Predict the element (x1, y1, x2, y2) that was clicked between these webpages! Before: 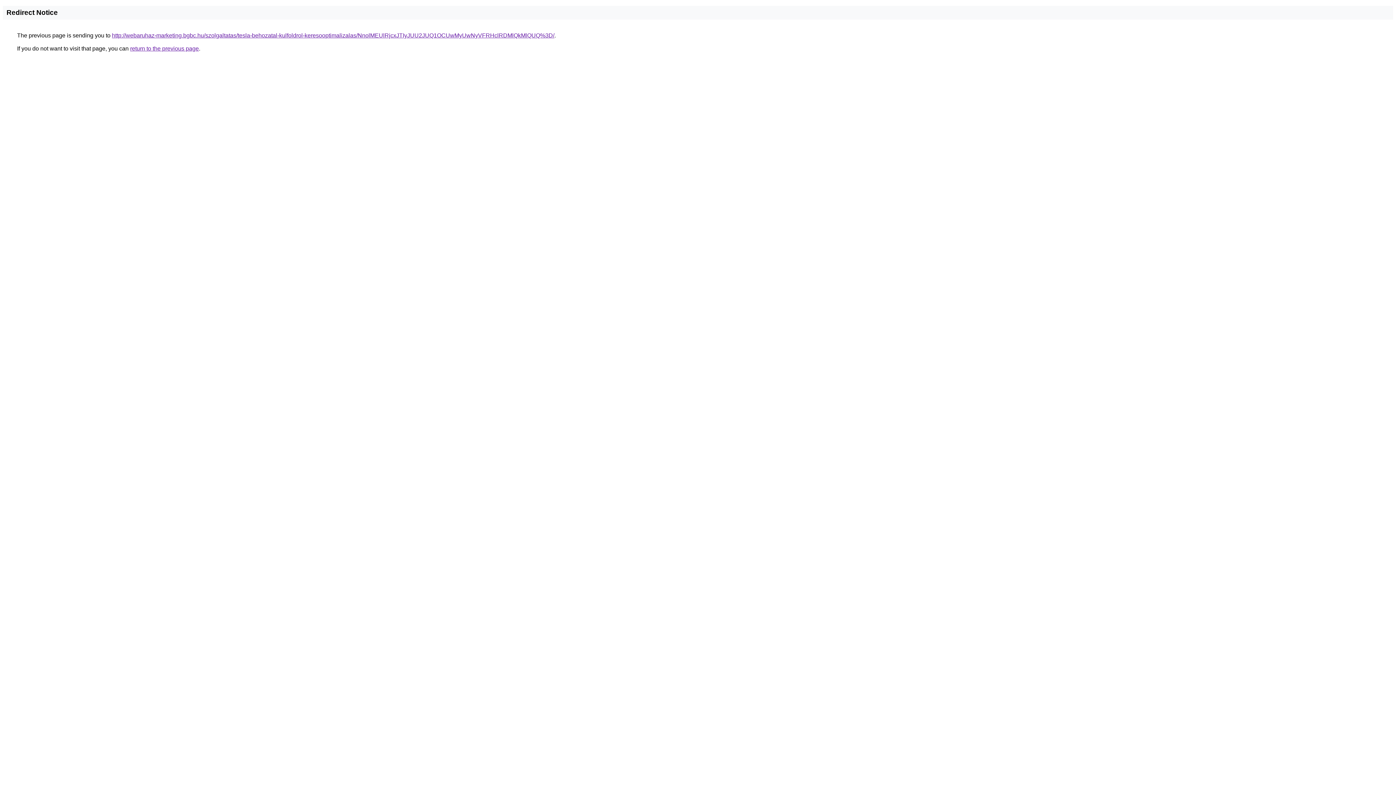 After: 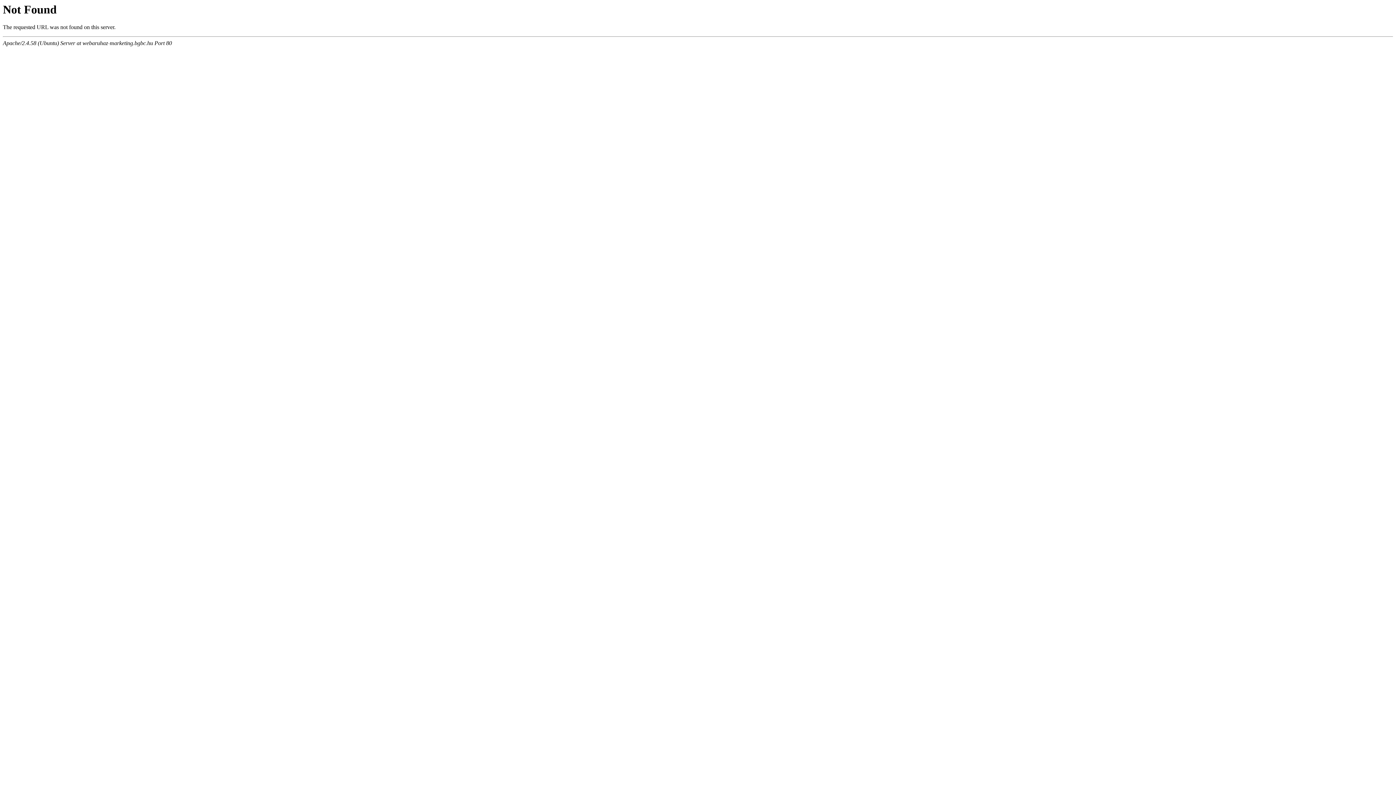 Action: bbox: (112, 32, 554, 38) label: http://webaruhaz-marketing.bgbc.hu/szolgaltatas/tesla-behozatal-kulfoldrol-keresooptimalizalas/NnolMEUlRjcxJTIyJUU2JUQ1OCUwMyUwNyVFRHclRDMlQkMlQUQ%3D/